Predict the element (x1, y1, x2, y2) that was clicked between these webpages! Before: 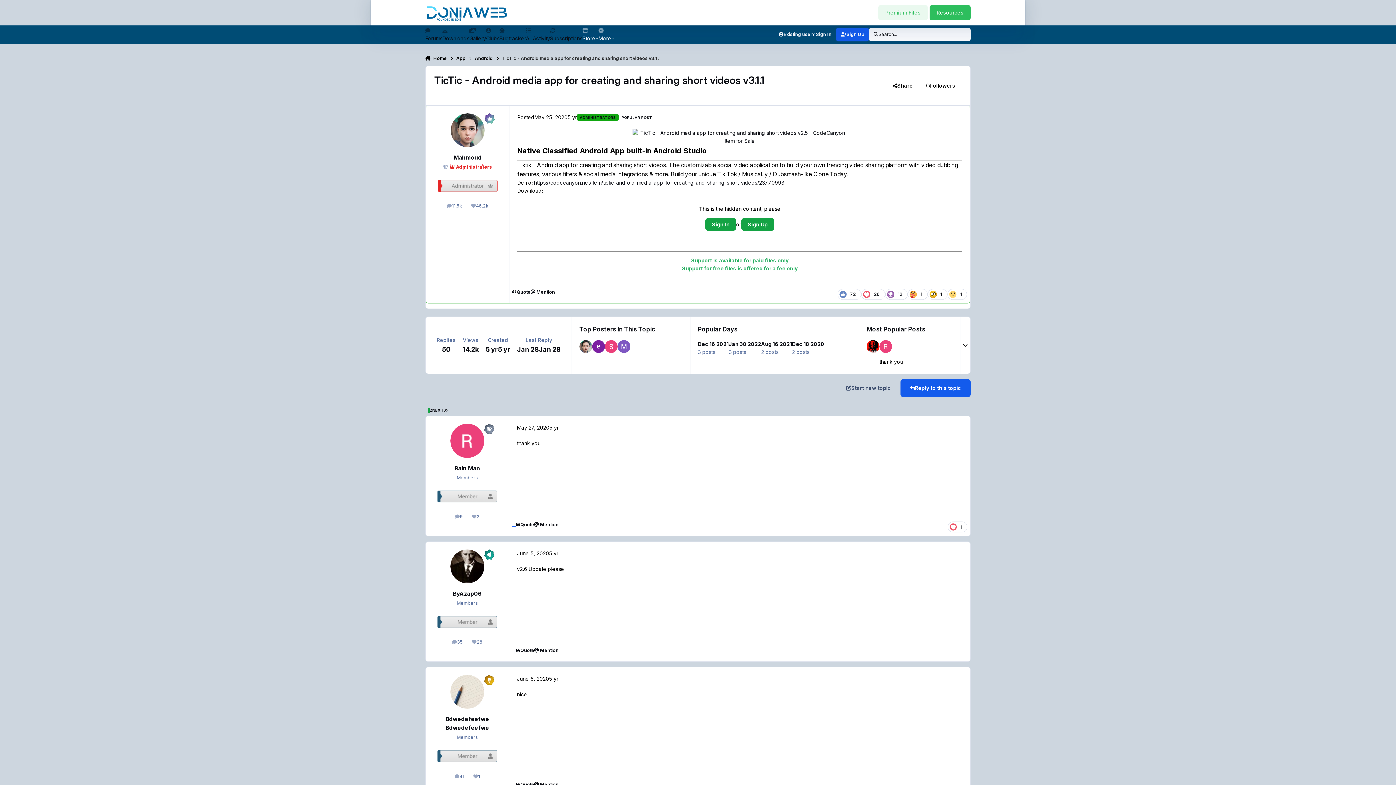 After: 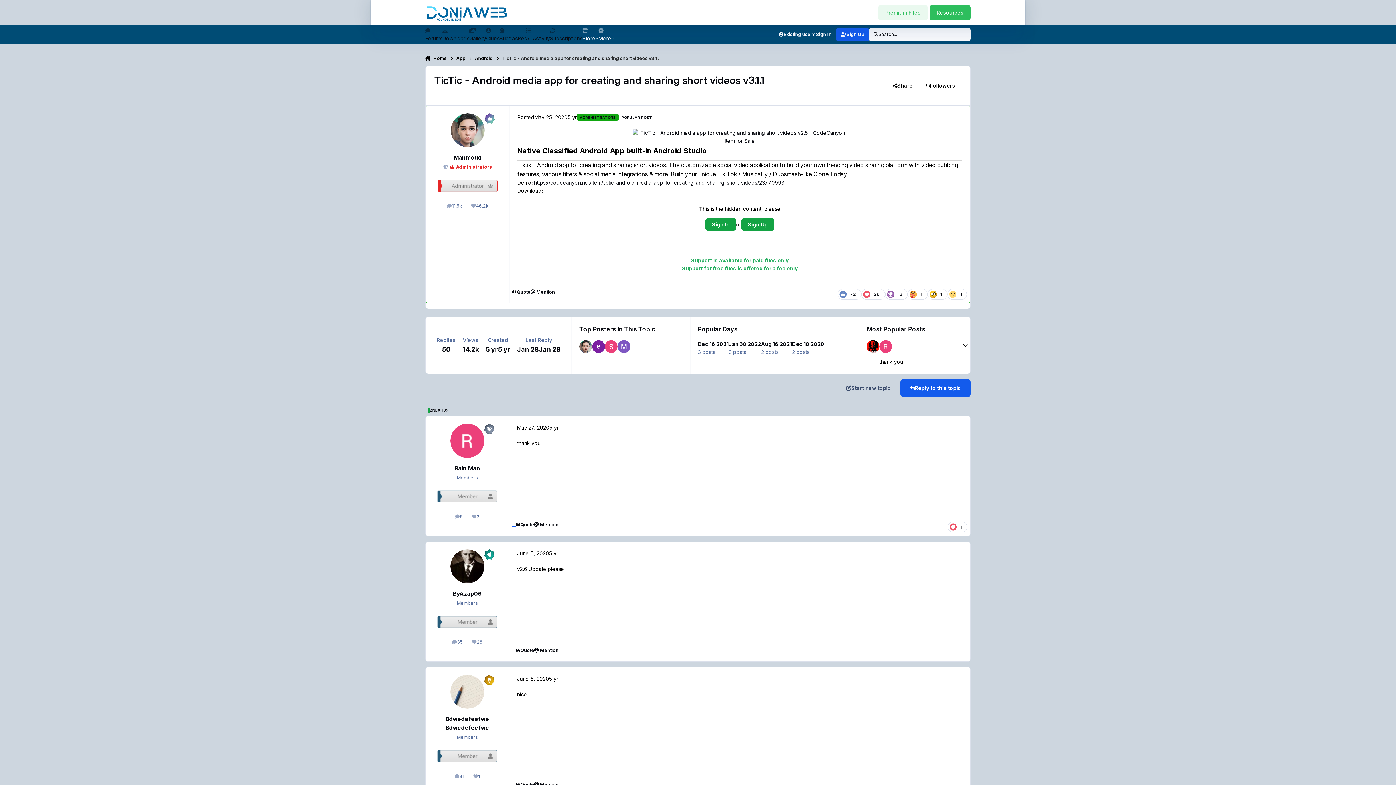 Action: bbox: (427, 407, 429, 412) label: 1